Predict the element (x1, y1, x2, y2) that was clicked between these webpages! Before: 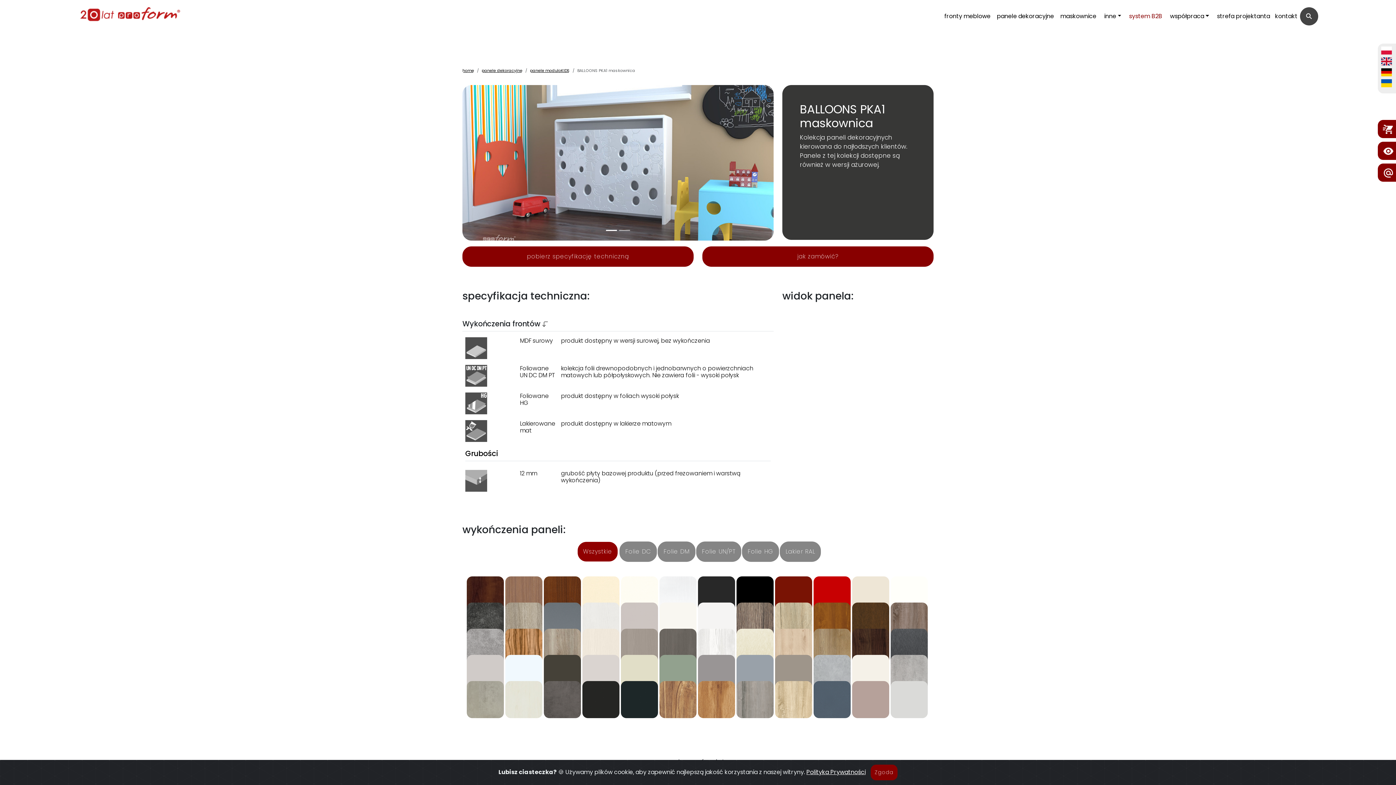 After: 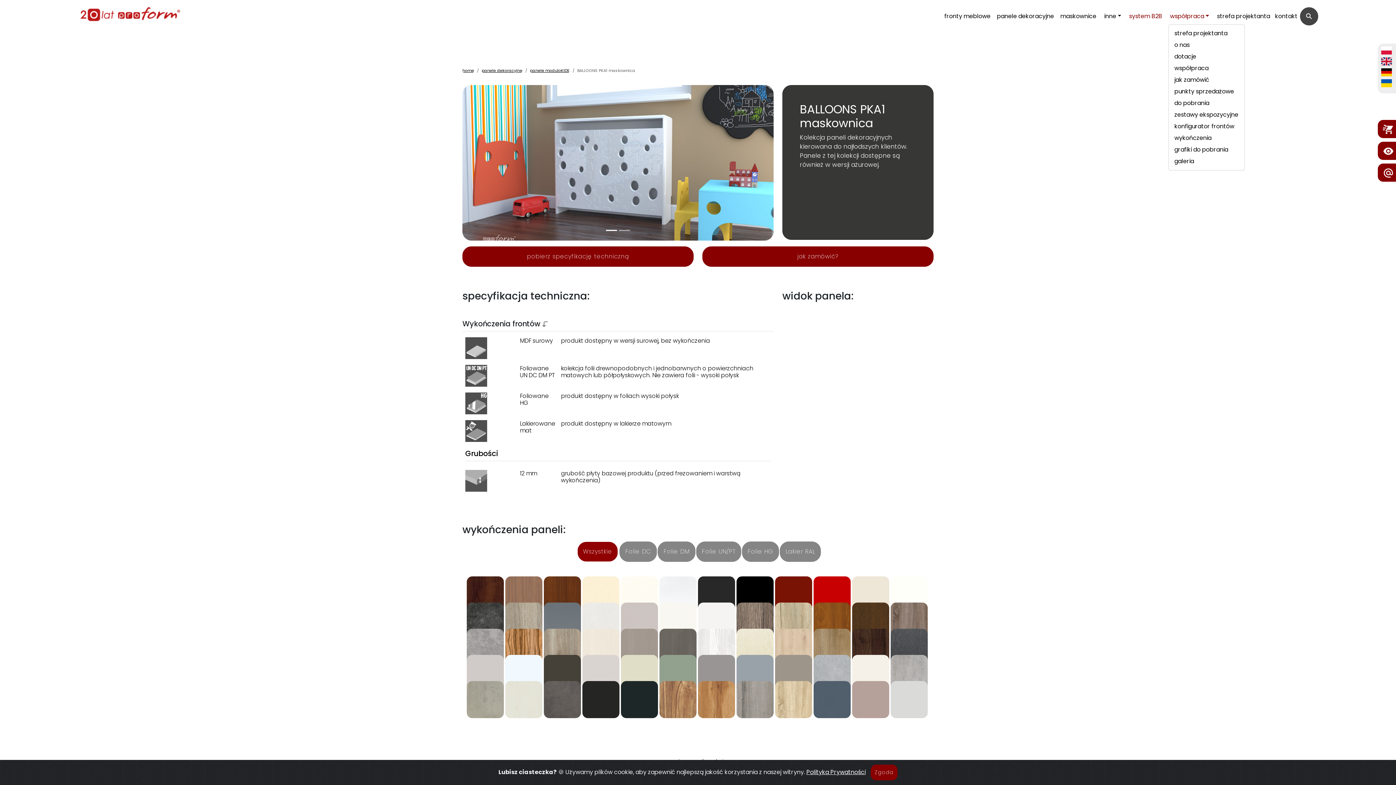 Action: label: współpraca bbox: (1168, 9, 1211, 23)